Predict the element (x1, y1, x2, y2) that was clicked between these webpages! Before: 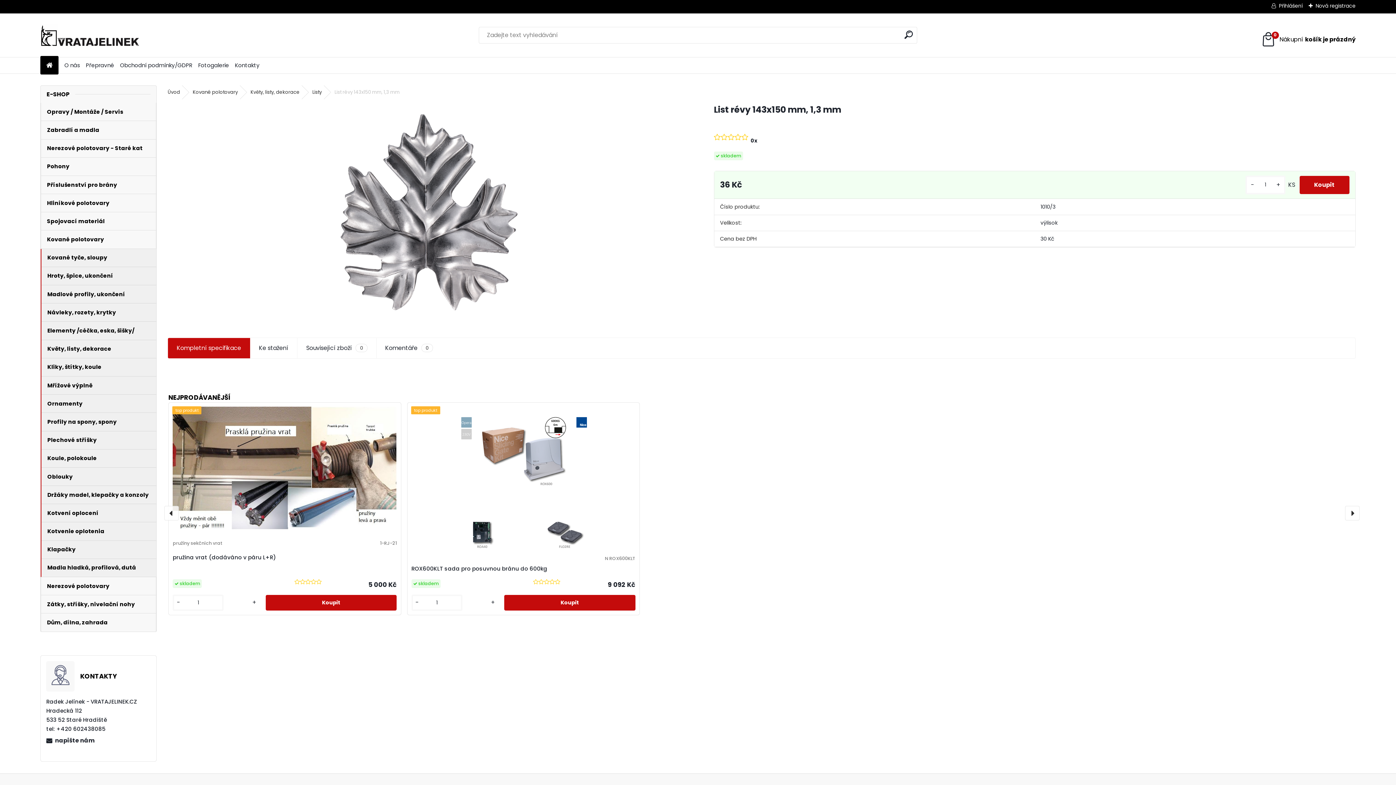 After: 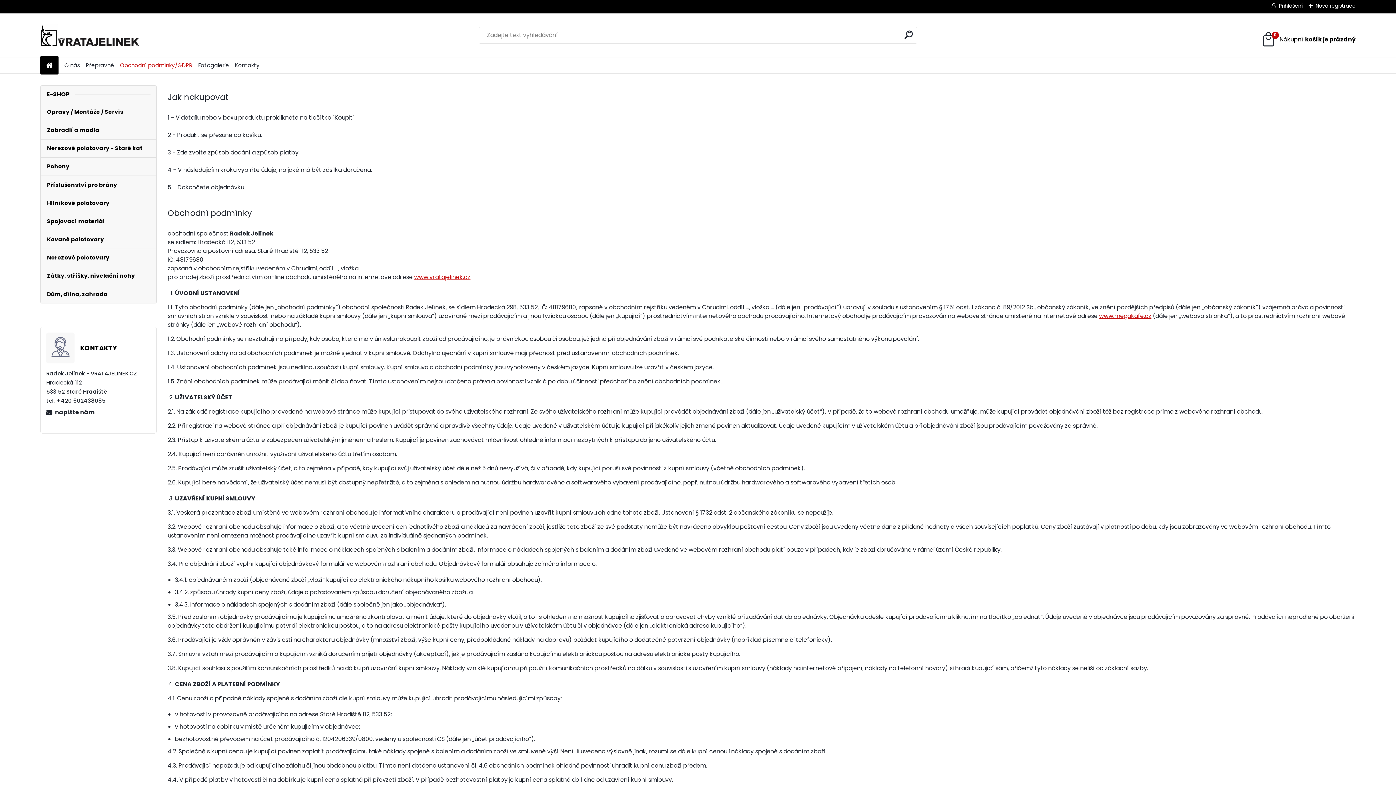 Action: bbox: (120, 58, 192, 72) label: Obchodní podmínky/GDPR